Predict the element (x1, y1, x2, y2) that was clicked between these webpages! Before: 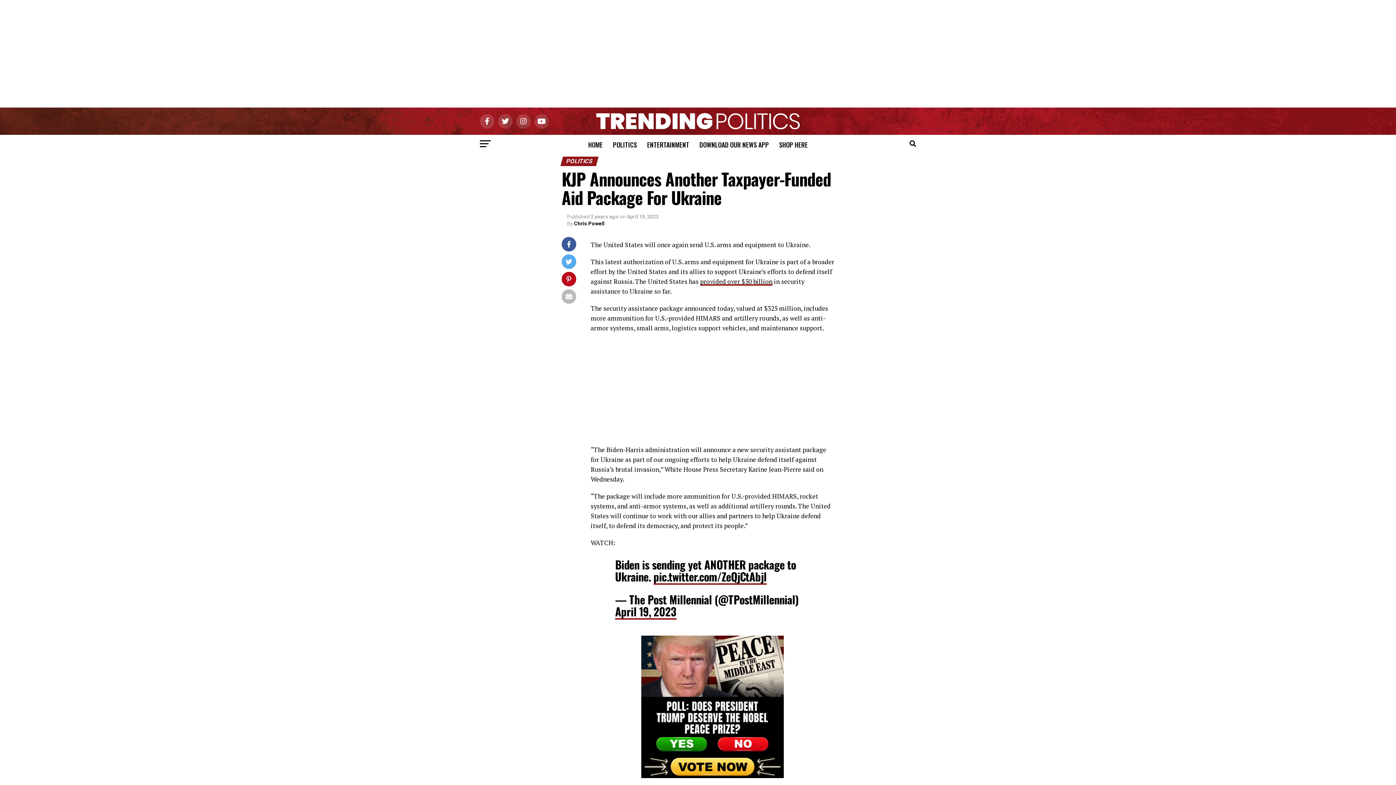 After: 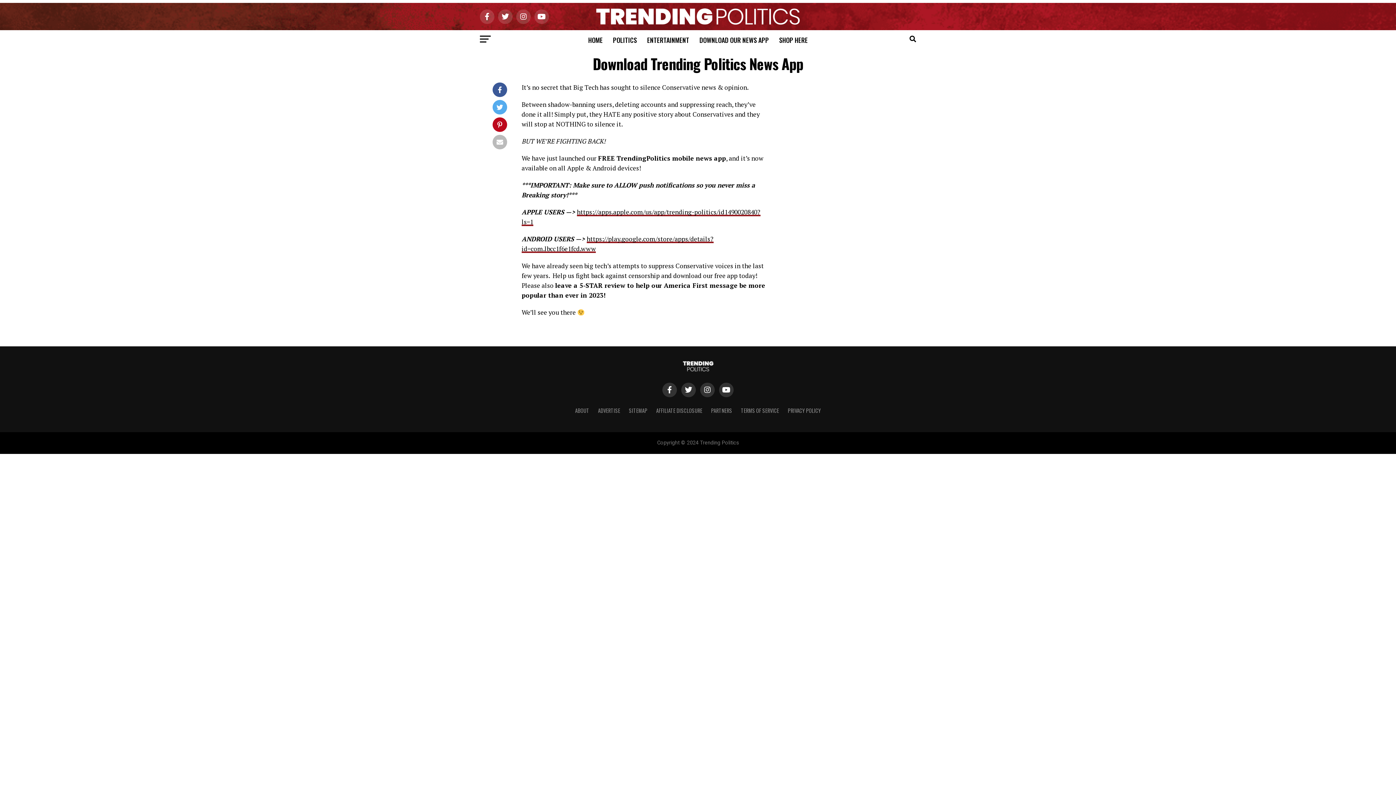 Action: label: DOWNLOAD OUR NEWS APP bbox: (695, 135, 773, 154)